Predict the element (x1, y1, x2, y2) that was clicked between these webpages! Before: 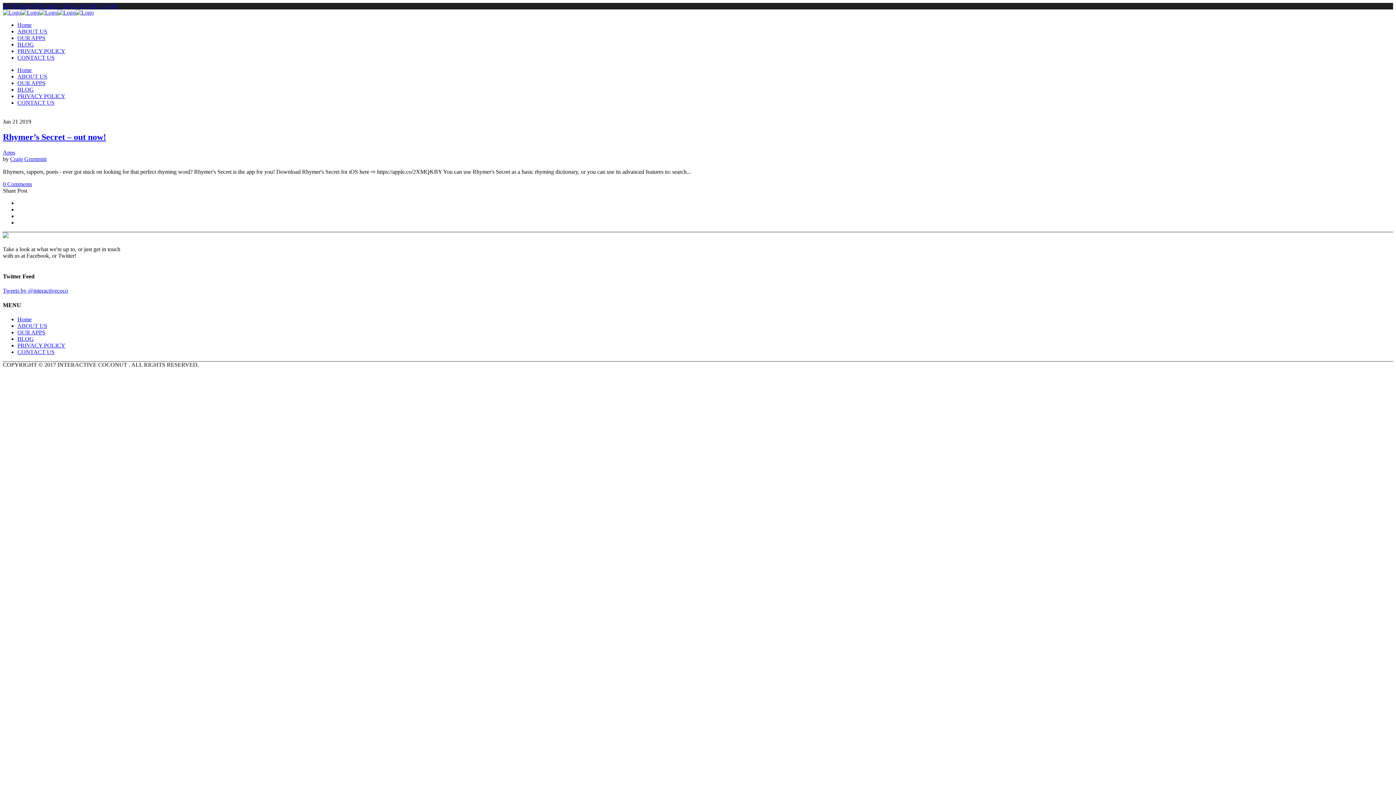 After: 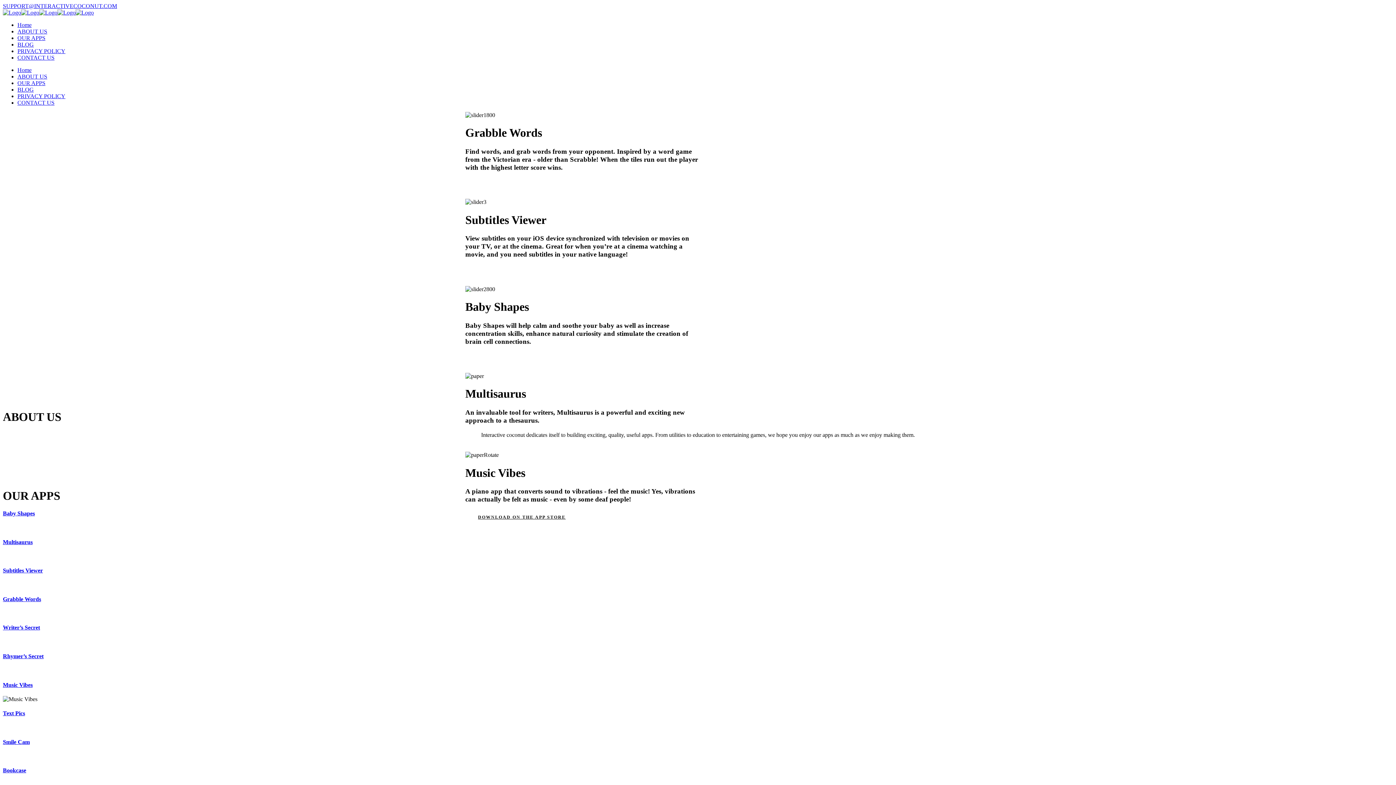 Action: label: OUR APPS bbox: (17, 80, 45, 86)